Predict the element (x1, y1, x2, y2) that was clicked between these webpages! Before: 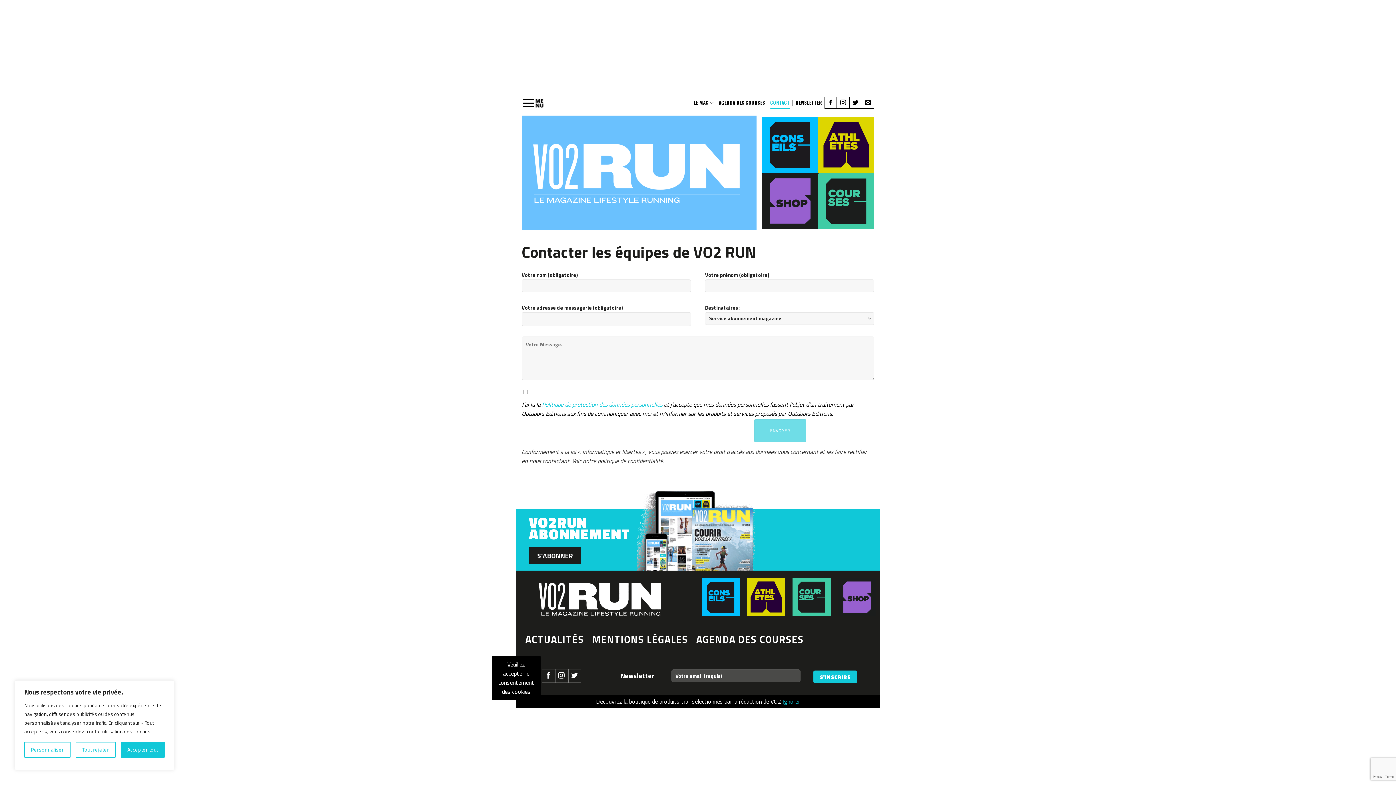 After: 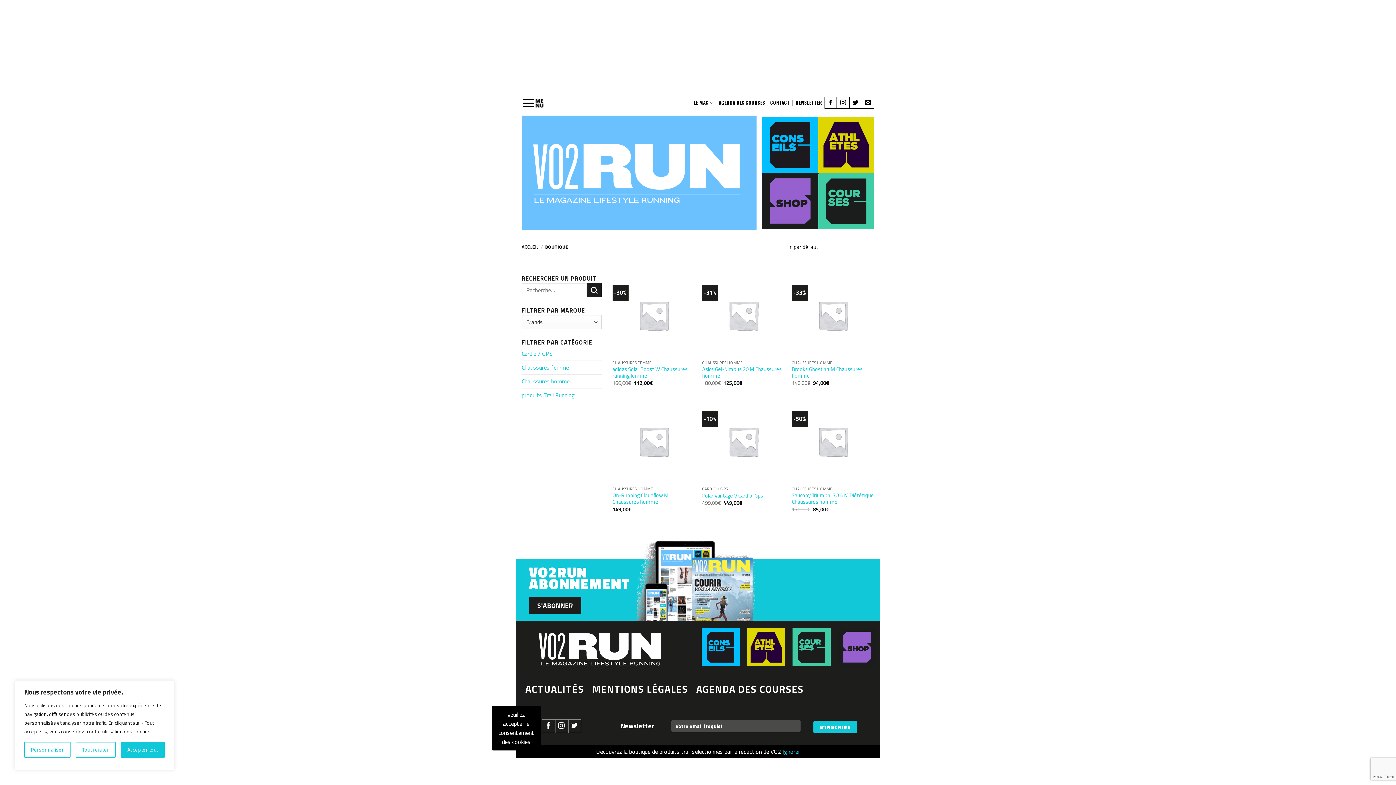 Action: bbox: (838, 578, 876, 616)